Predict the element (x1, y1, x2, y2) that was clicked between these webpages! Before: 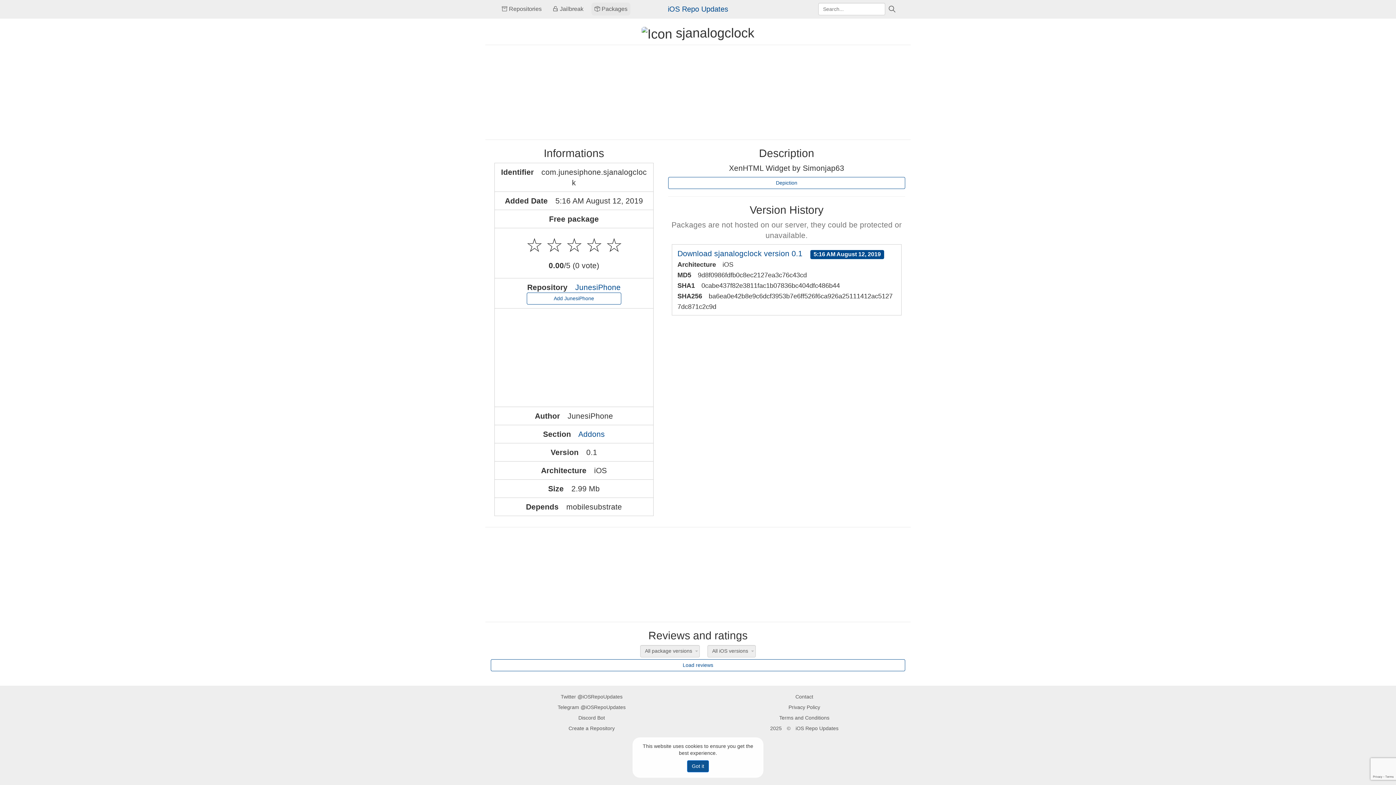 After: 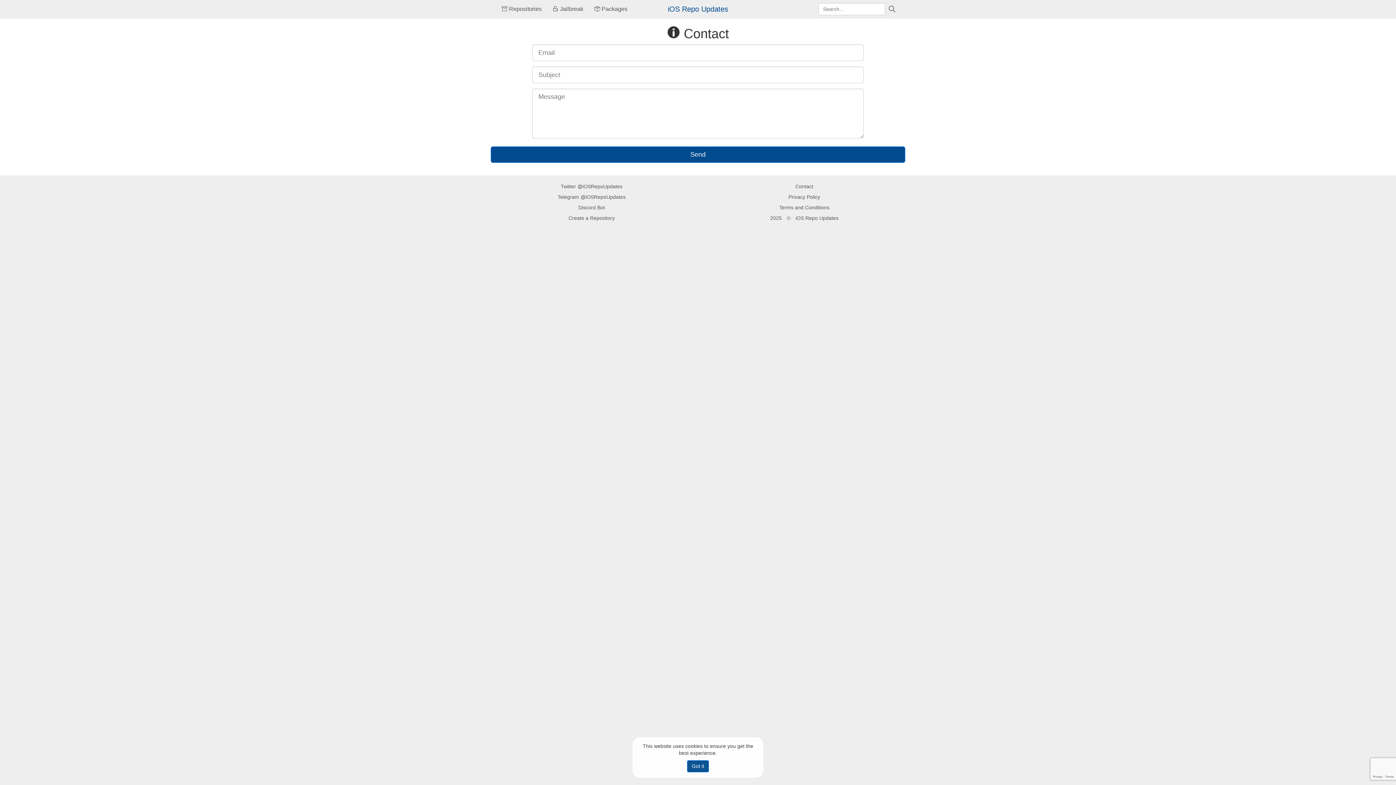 Action: bbox: (795, 694, 813, 699) label: Contact